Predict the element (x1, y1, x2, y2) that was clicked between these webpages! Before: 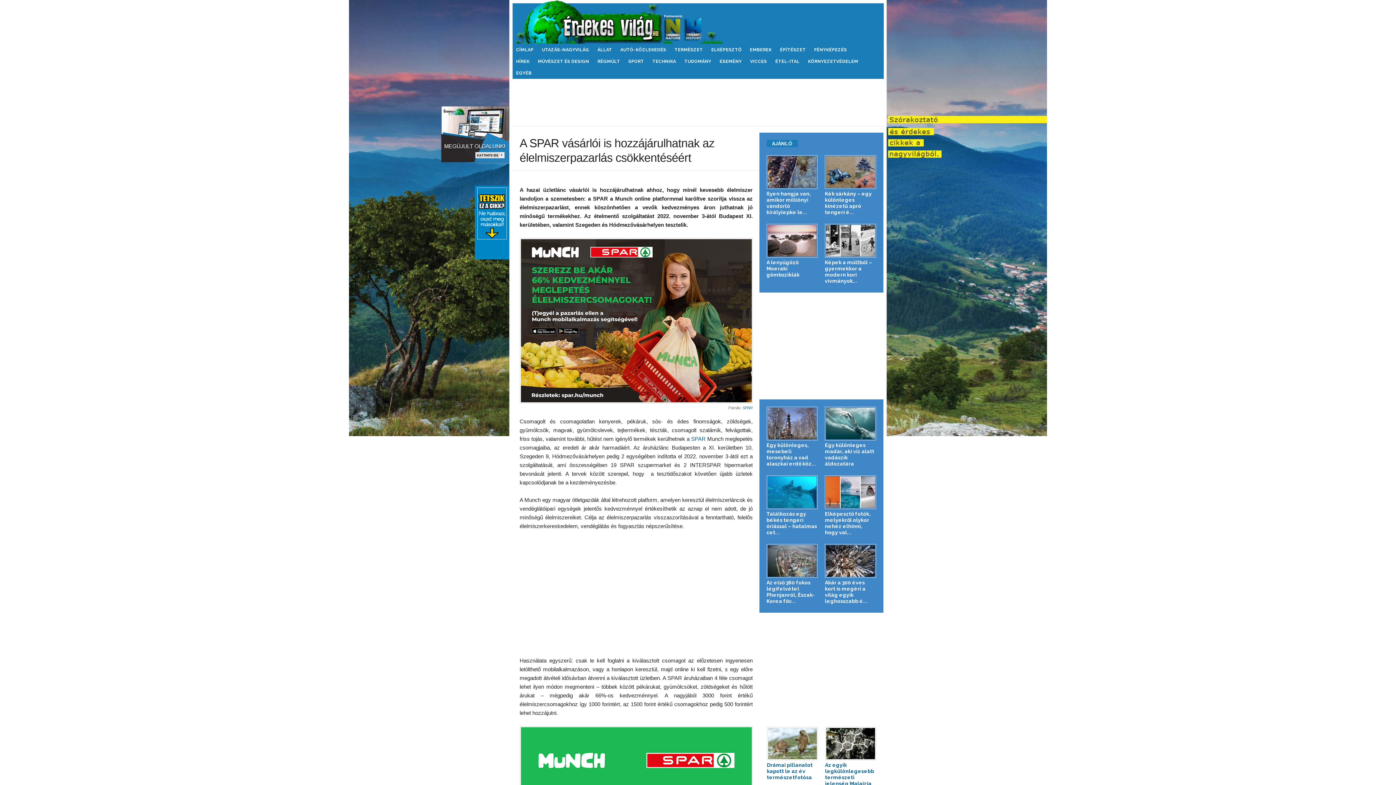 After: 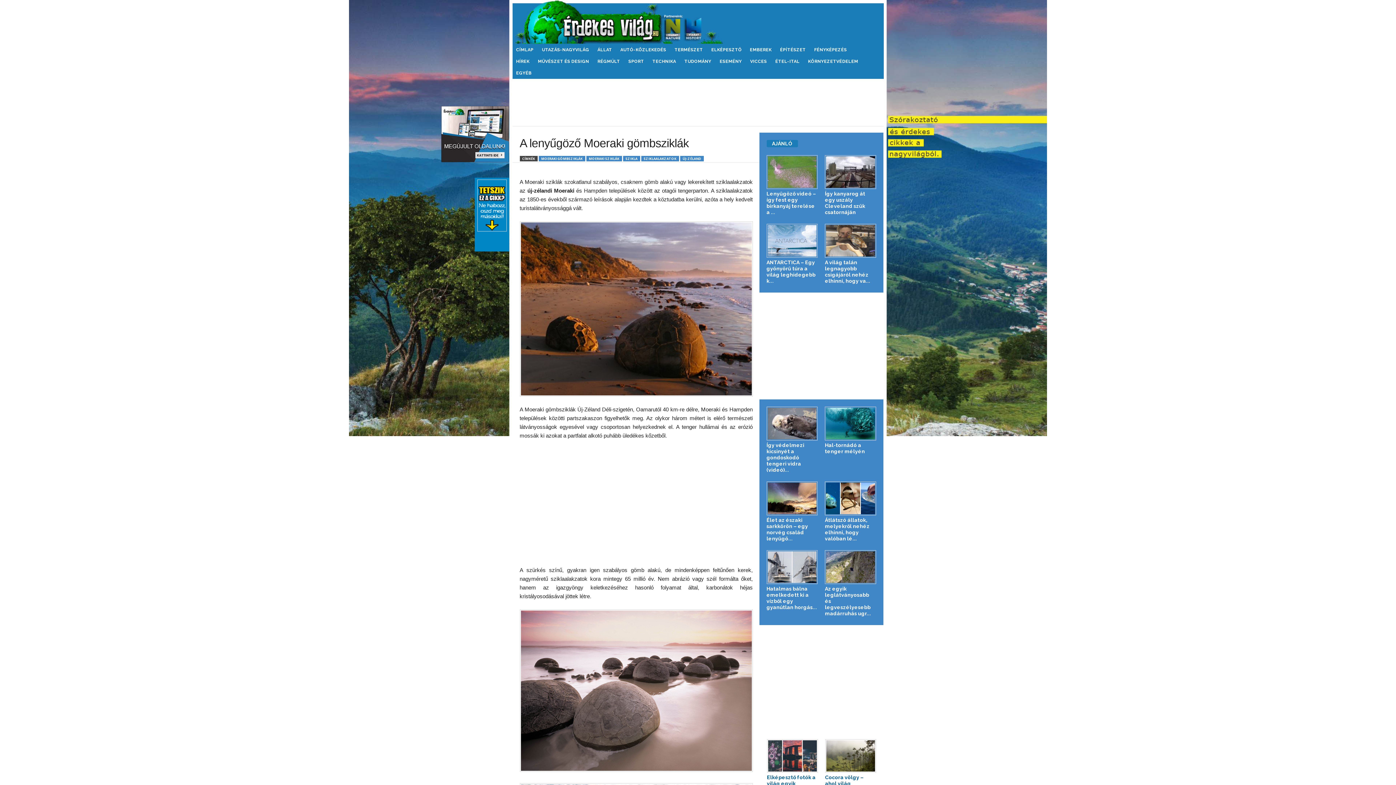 Action: bbox: (766, 259, 799, 277) label: A lenyűgöző Moeraki gömbsziklák